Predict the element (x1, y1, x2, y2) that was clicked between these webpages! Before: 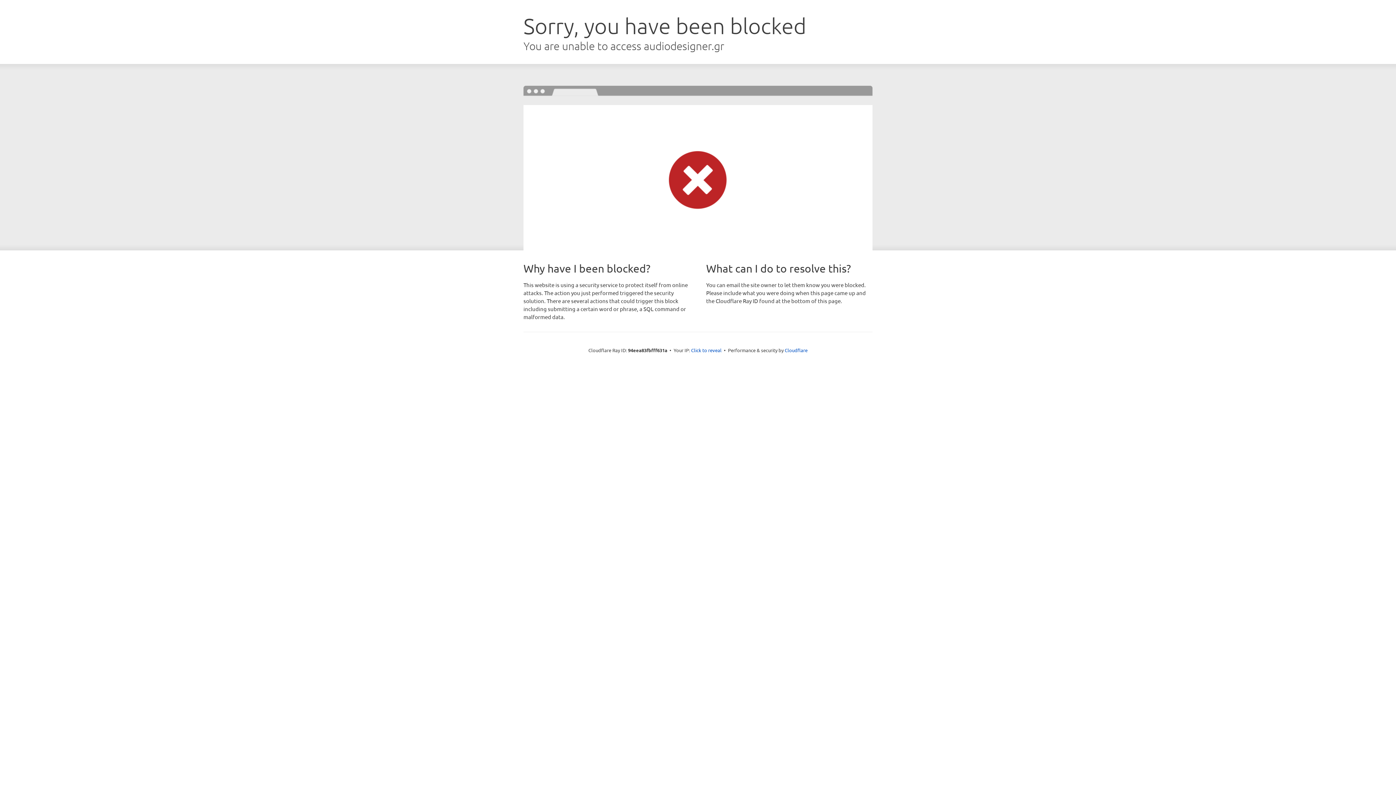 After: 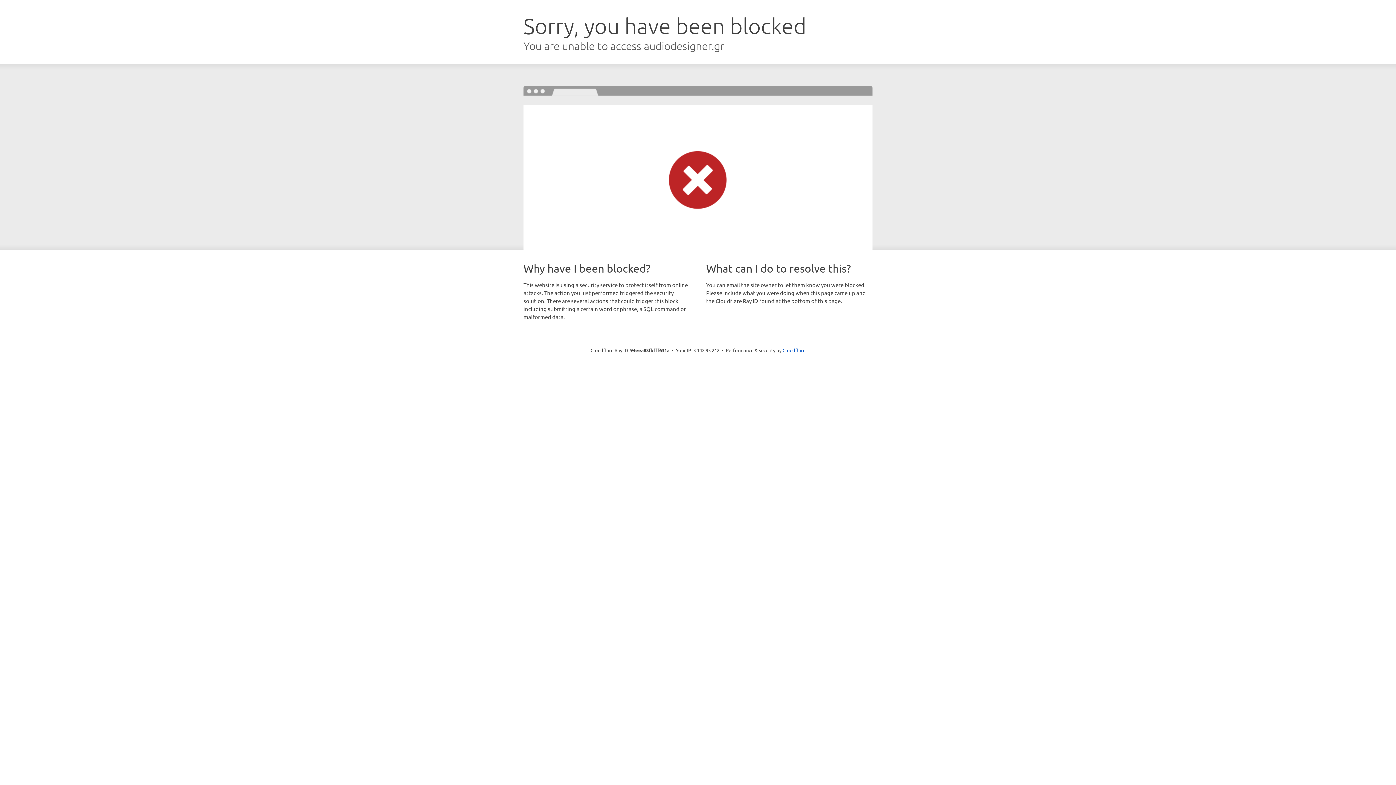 Action: bbox: (691, 346, 721, 353) label: Click to reveal